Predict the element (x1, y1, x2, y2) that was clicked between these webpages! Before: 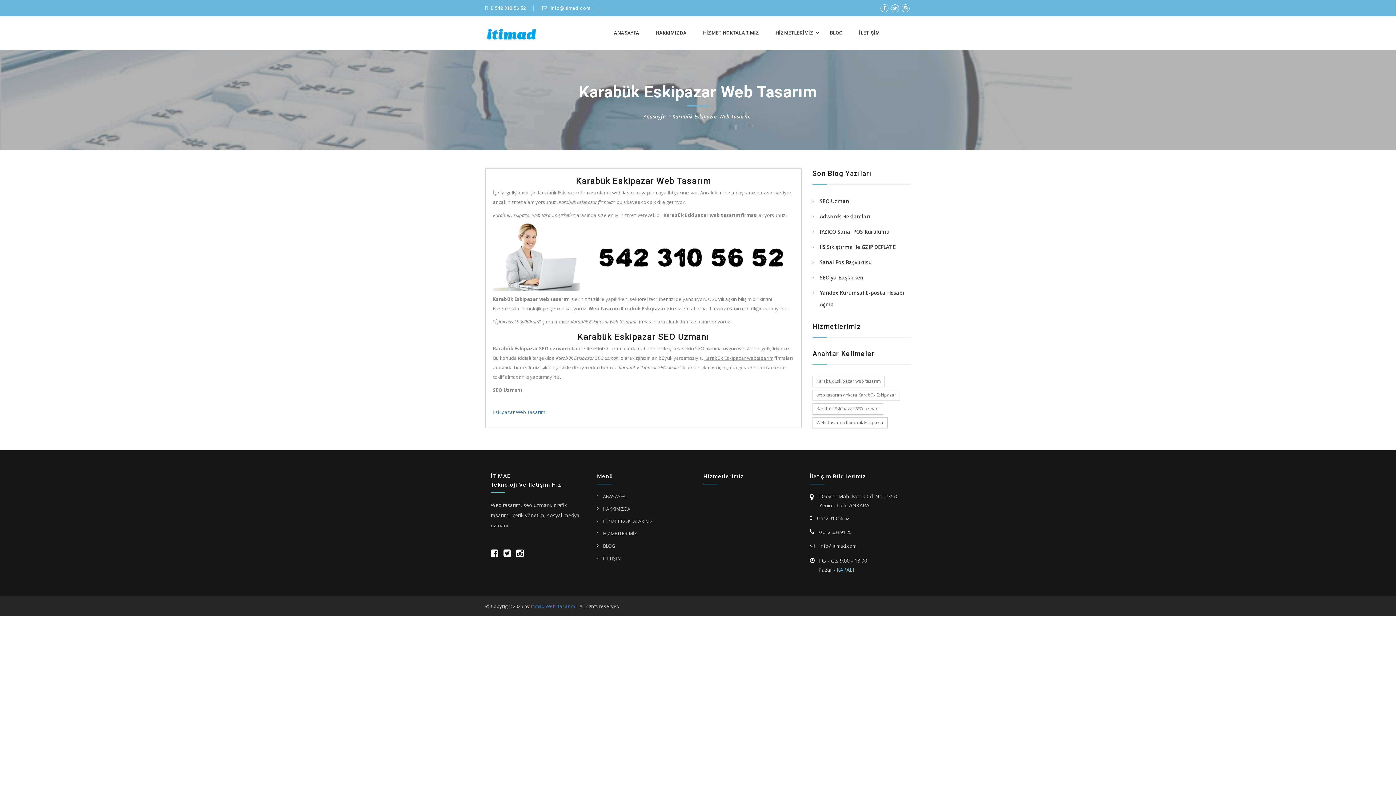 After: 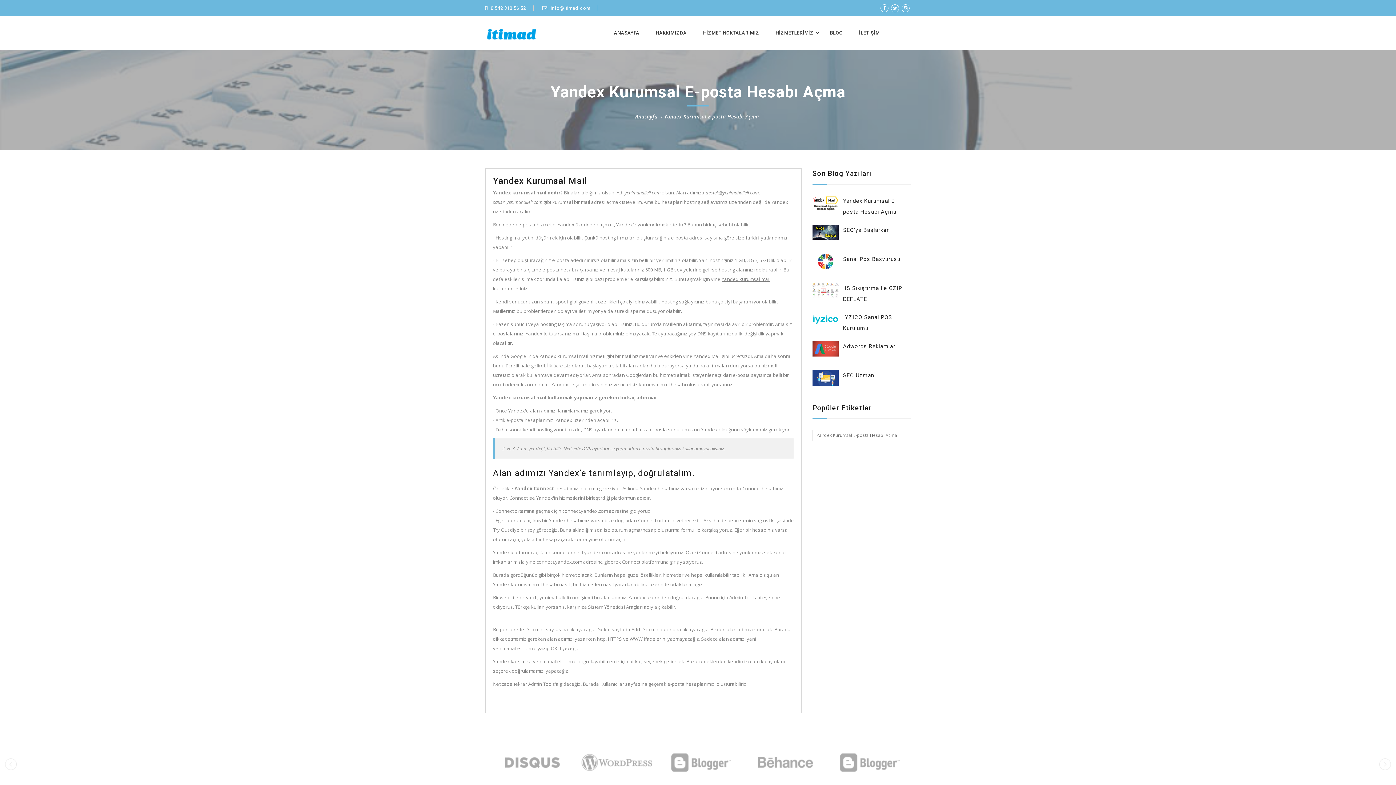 Action: bbox: (820, 287, 910, 310) label: Yandex Kurumsal E-posta Hesabı Açma